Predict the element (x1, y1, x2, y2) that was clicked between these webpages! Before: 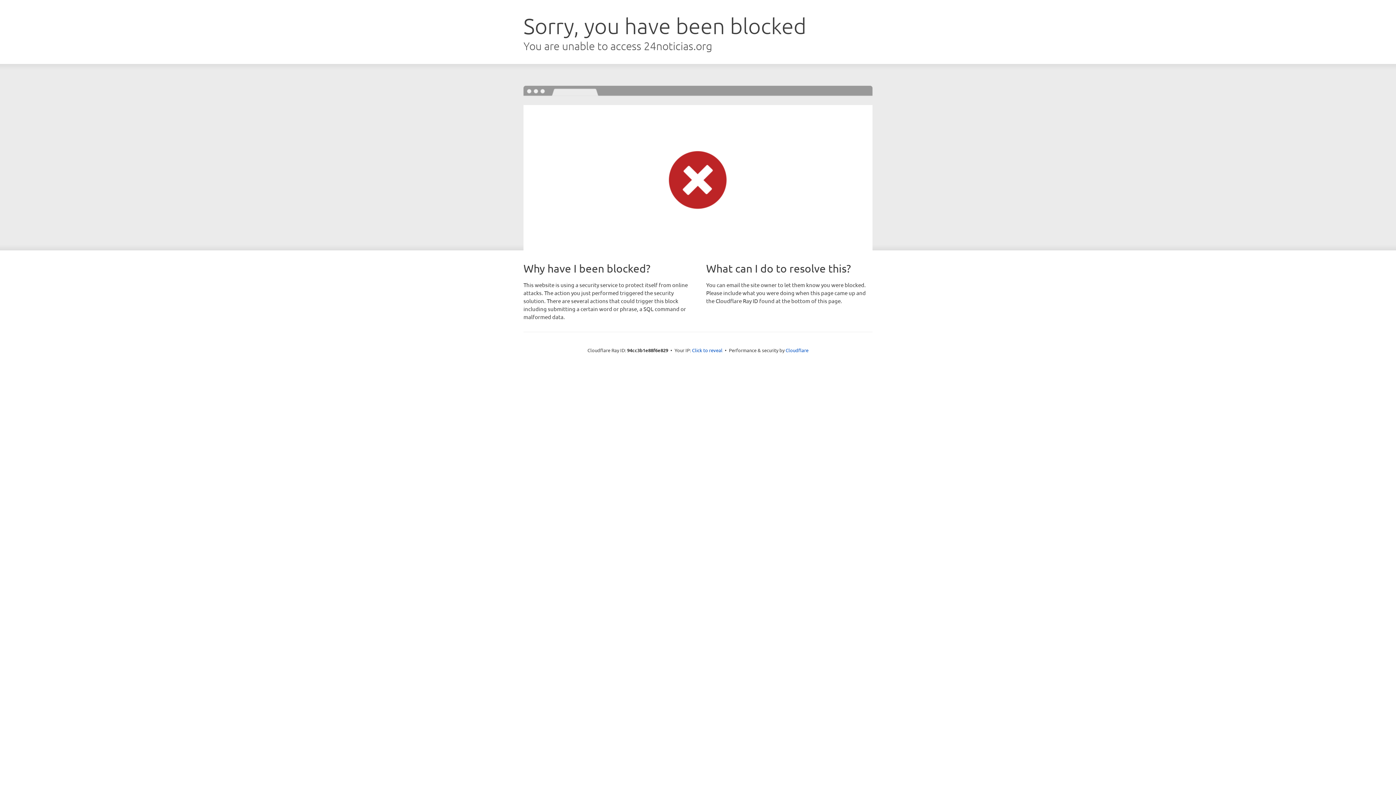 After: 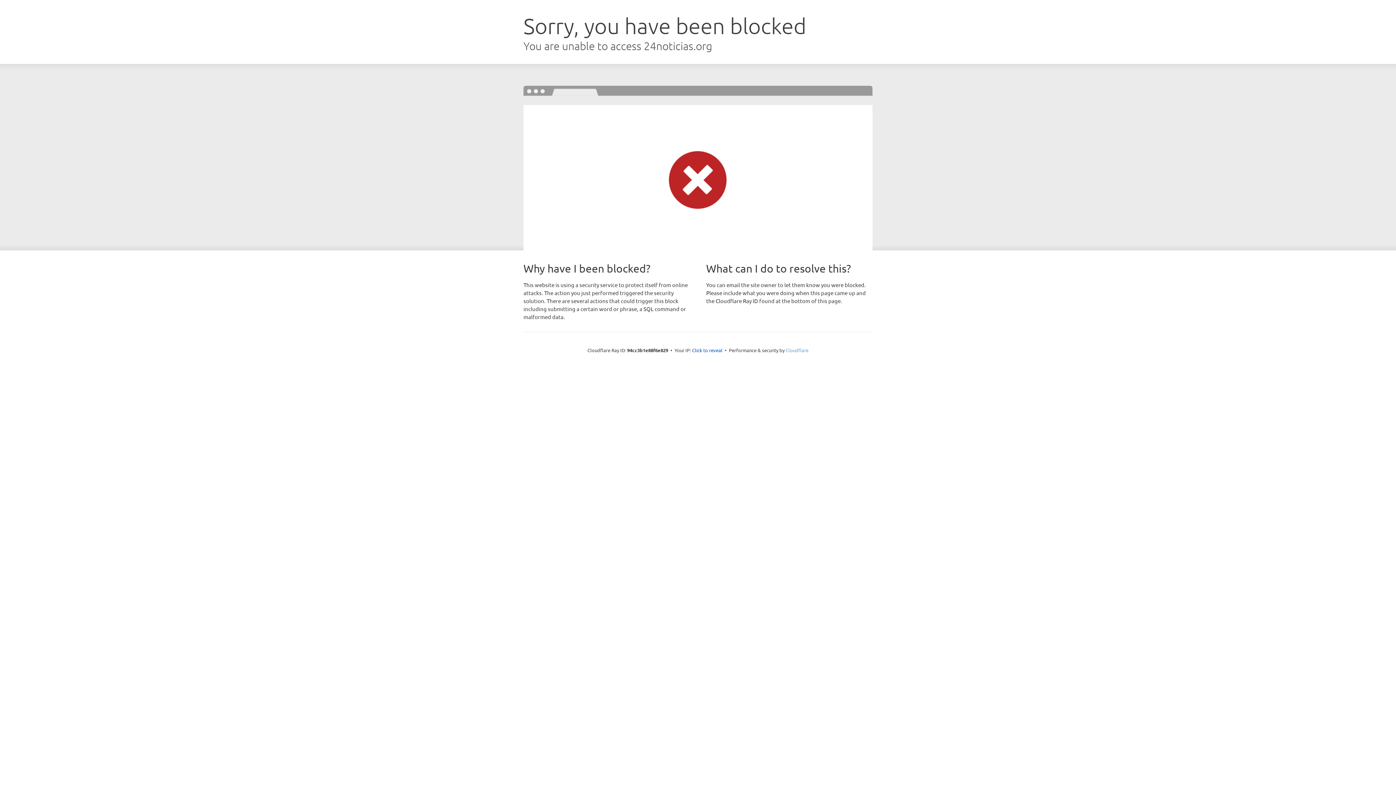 Action: bbox: (785, 347, 808, 353) label: Cloudflare